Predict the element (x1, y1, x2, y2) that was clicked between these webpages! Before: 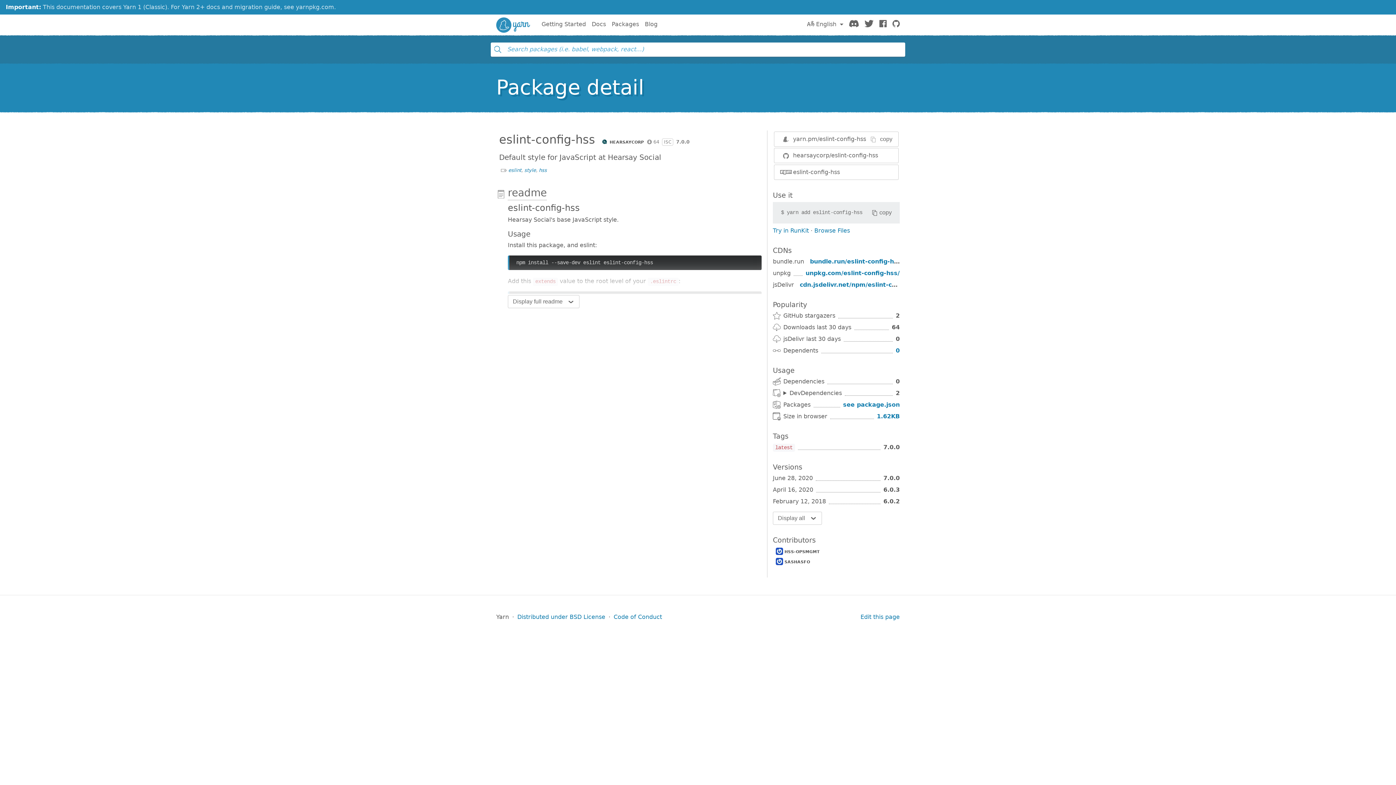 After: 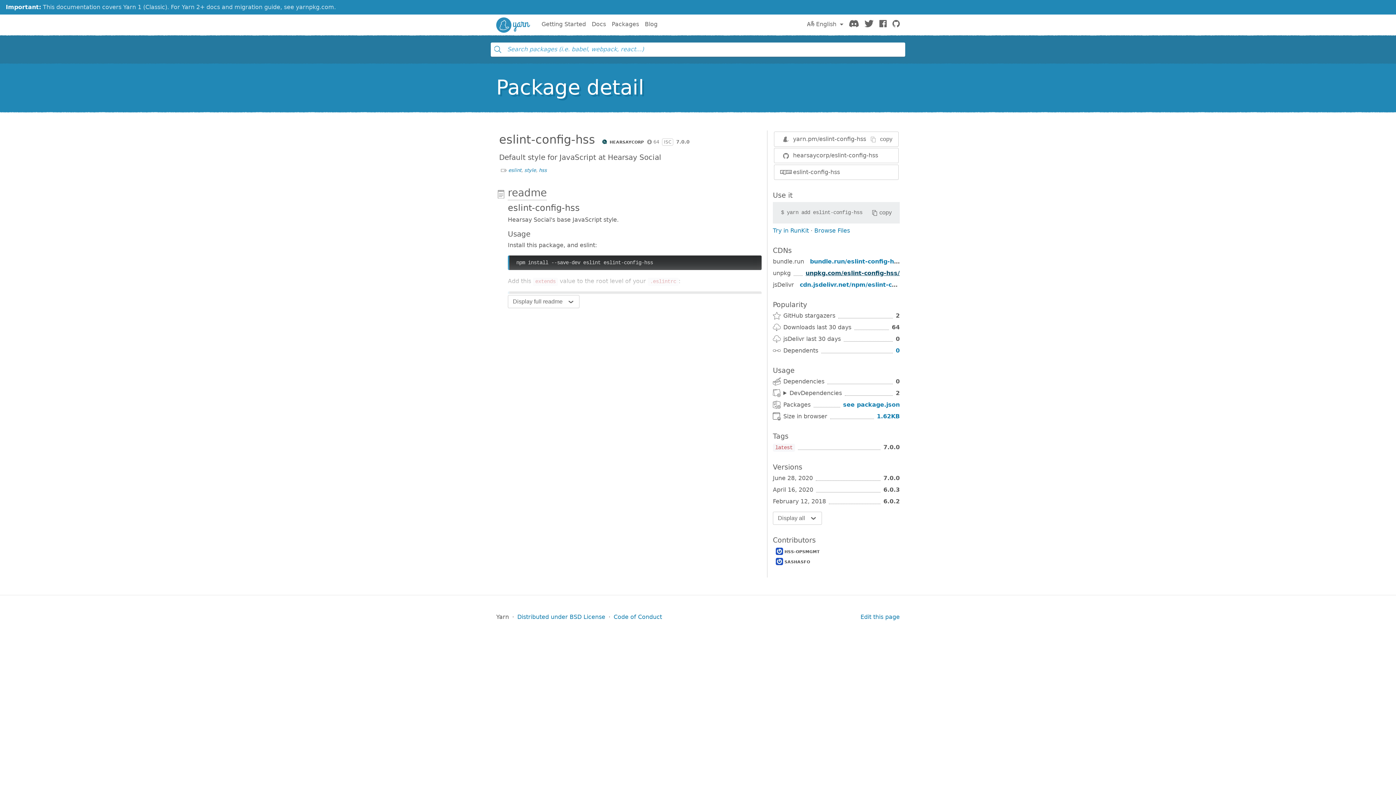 Action: bbox: (805, 269, 900, 276) label: unpkg.com/eslint-config-hss/